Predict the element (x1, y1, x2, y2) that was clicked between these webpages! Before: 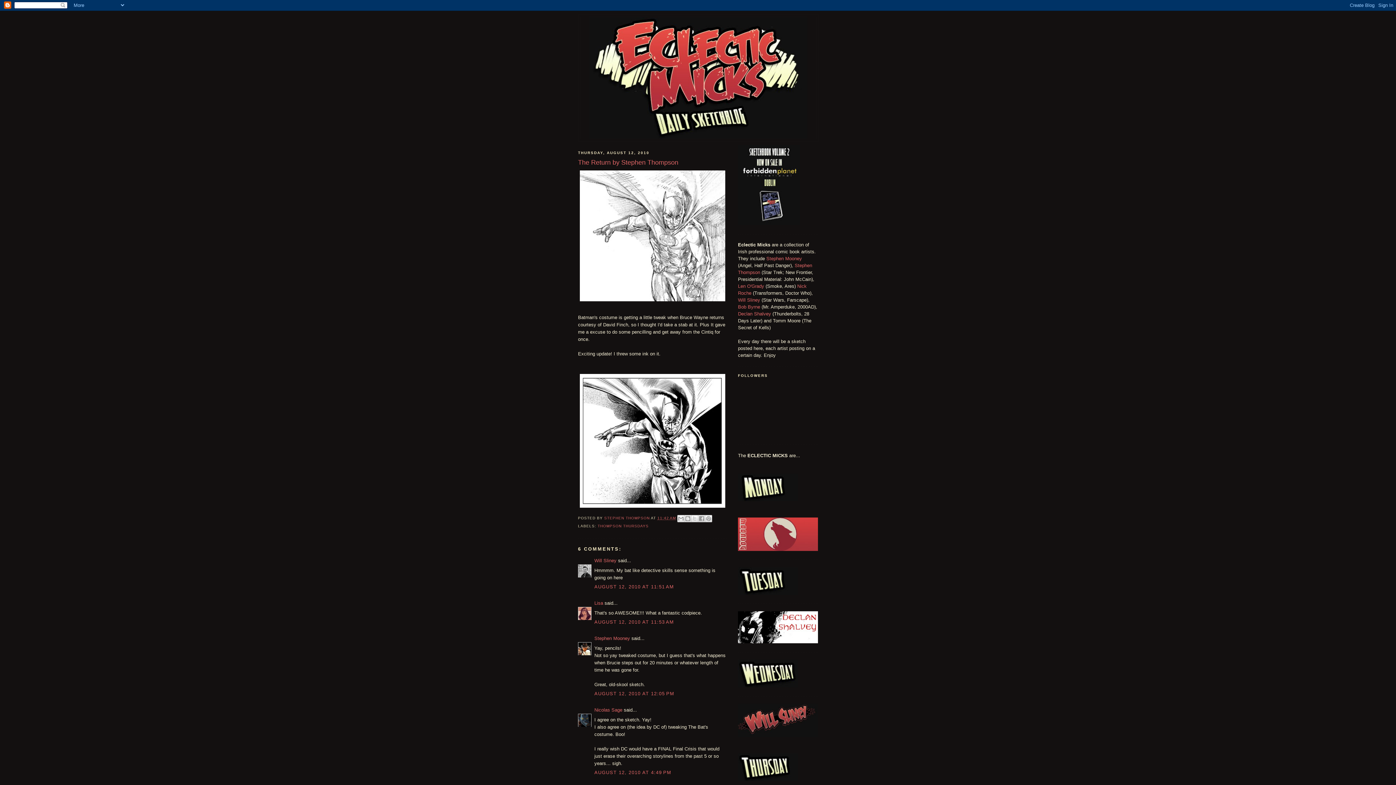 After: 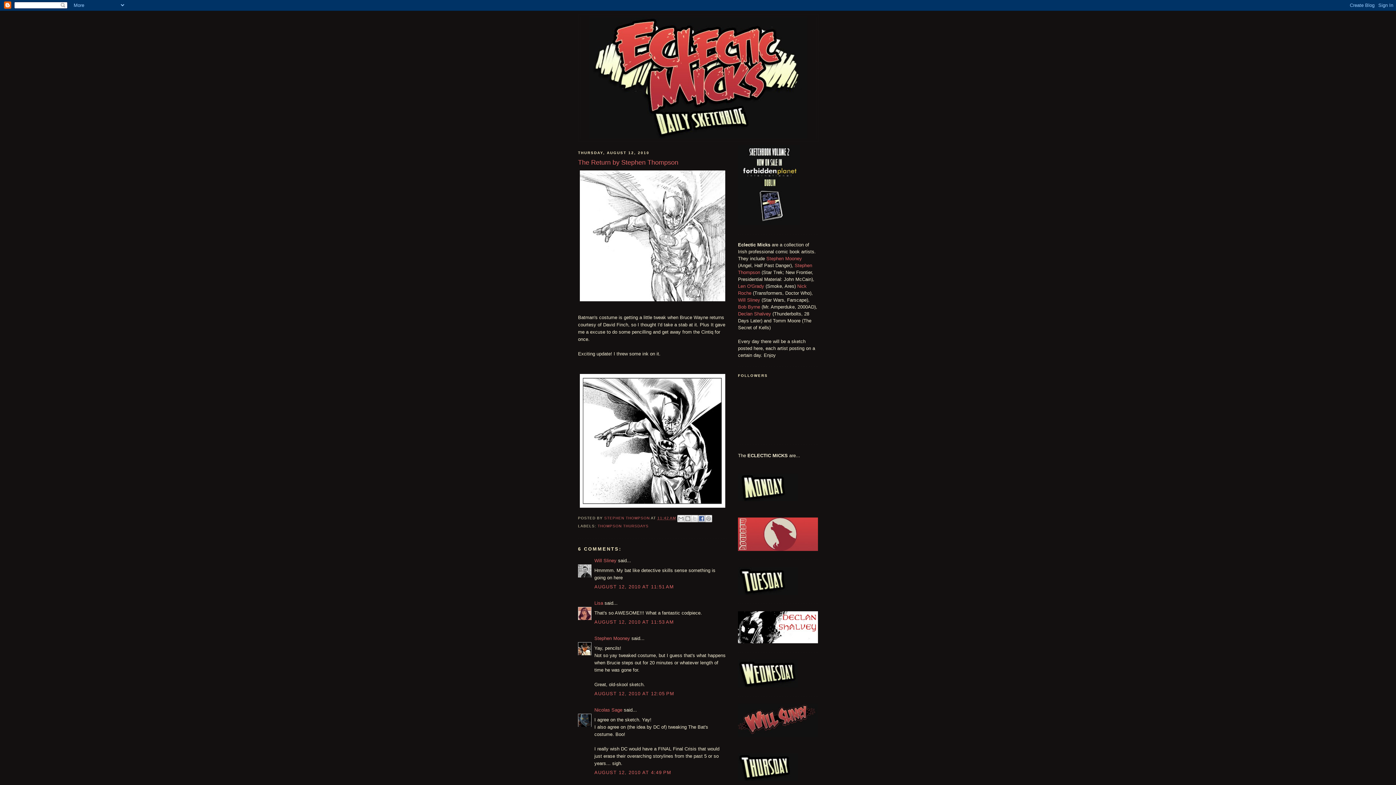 Action: bbox: (698, 515, 705, 522) label: SHARE TO FACEBOOK